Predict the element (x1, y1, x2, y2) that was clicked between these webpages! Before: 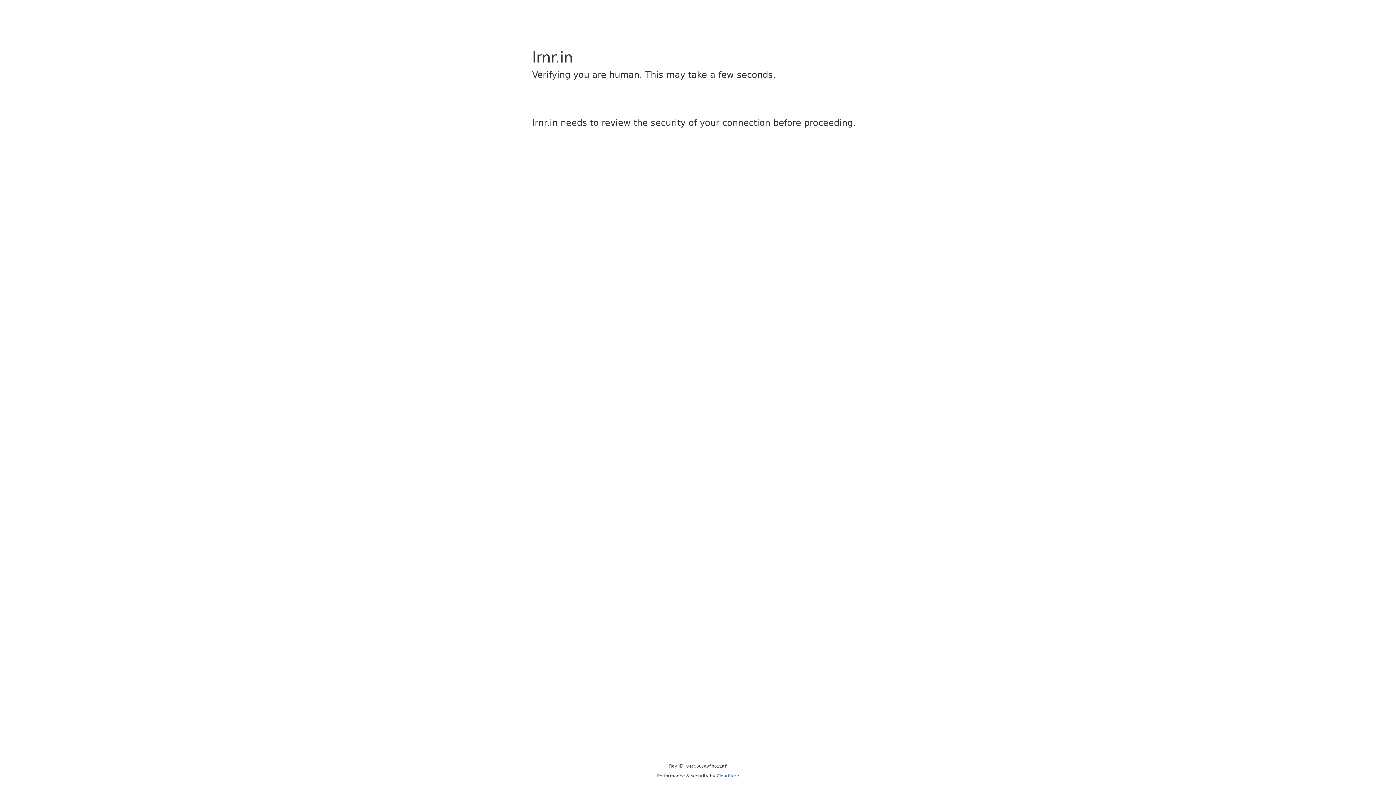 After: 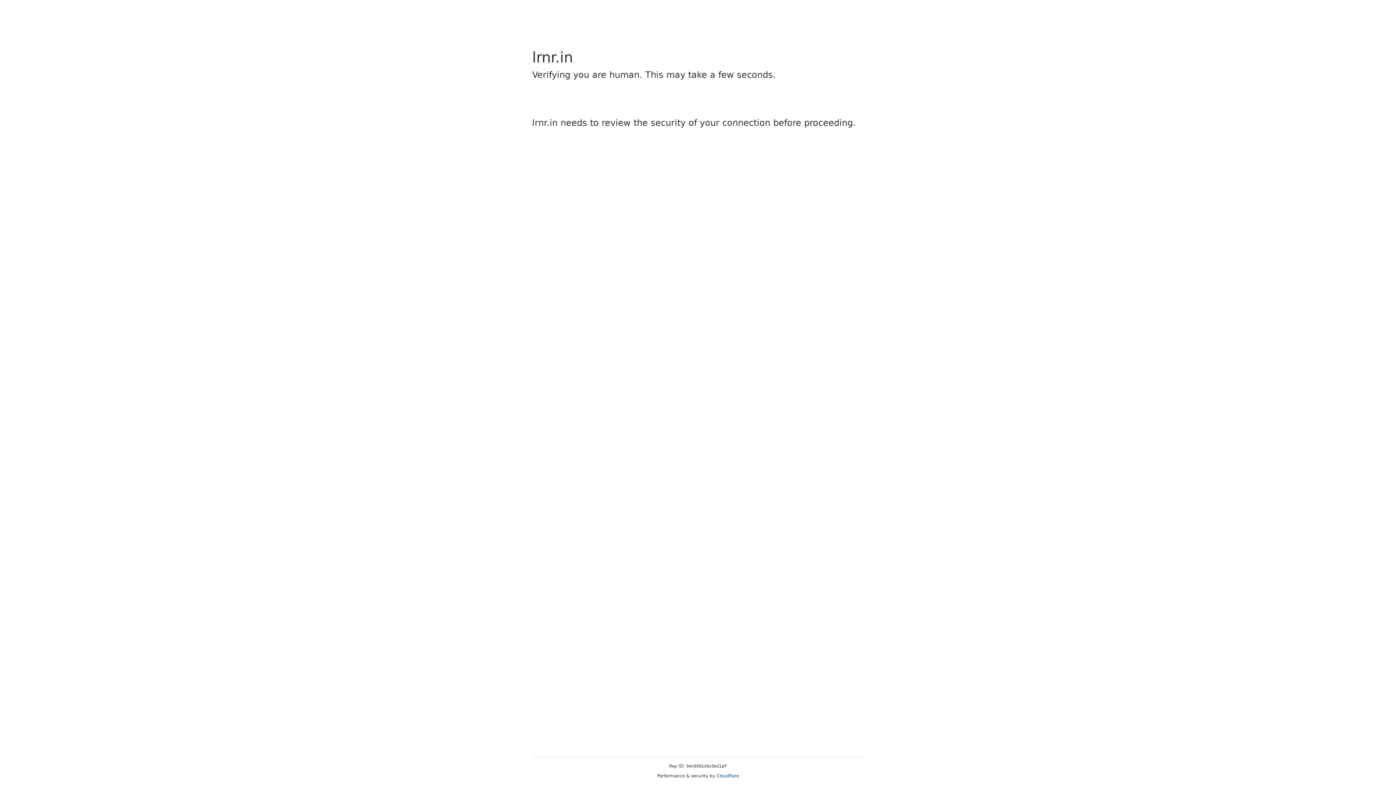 Action: bbox: (716, 773, 739, 778) label: Cloudflare